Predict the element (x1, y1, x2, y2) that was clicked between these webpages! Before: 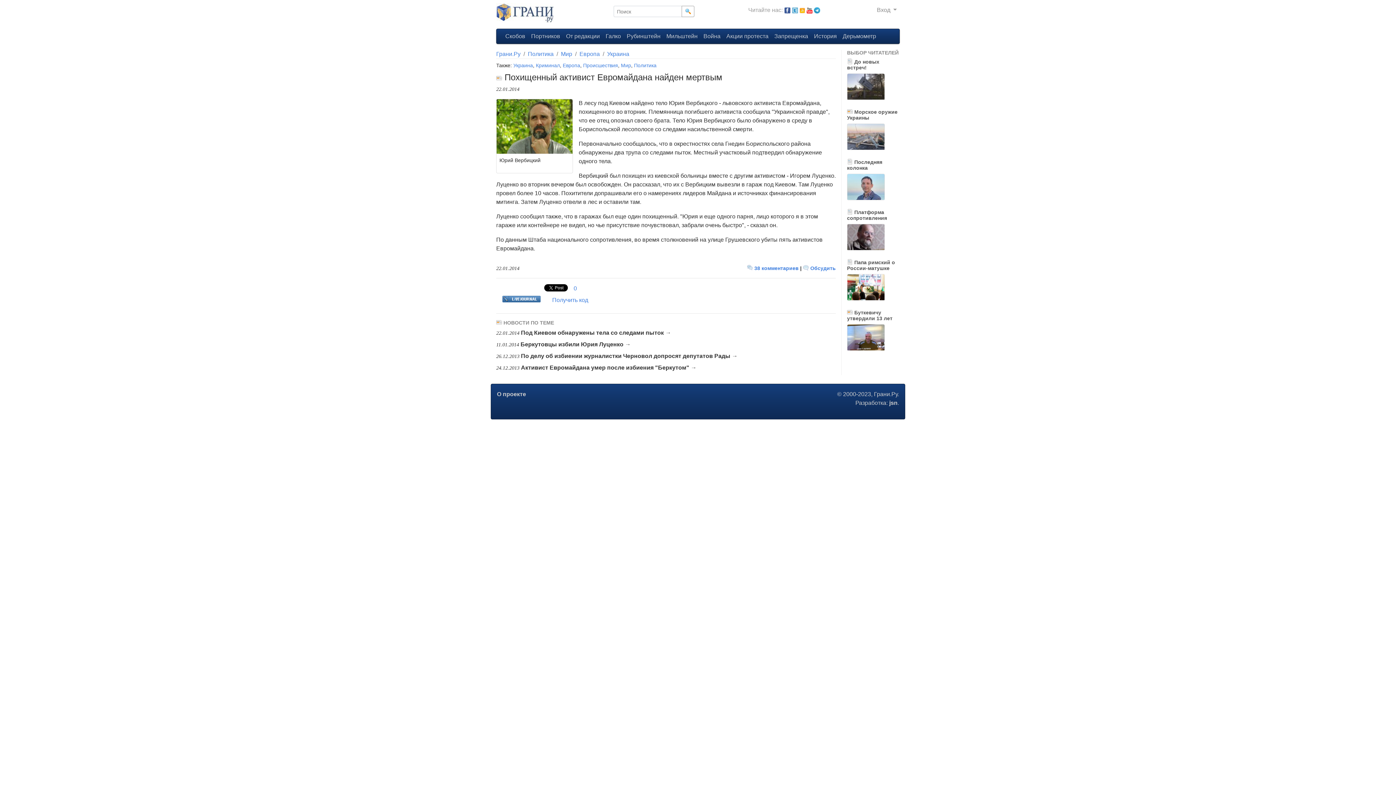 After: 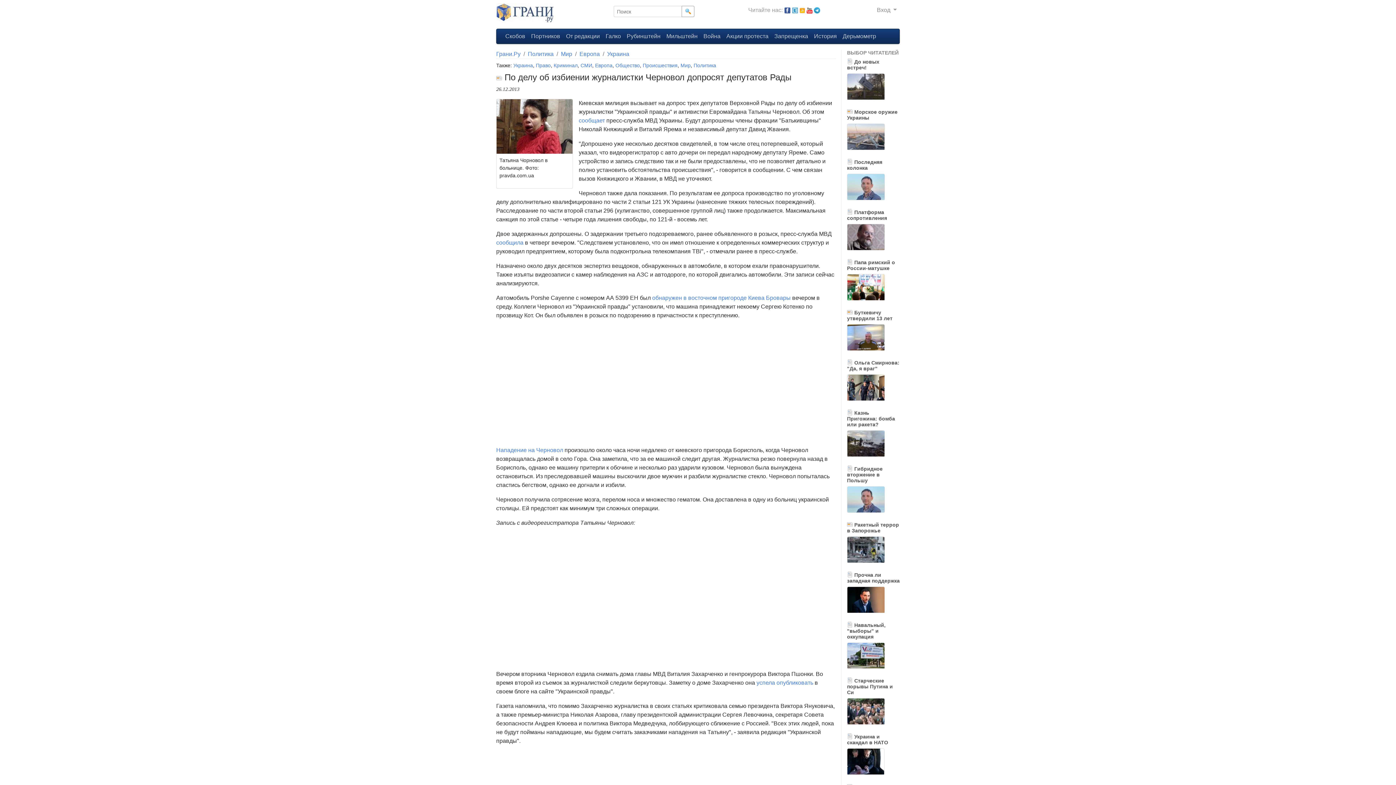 Action: bbox: (521, 353, 737, 359) label: По делу об избиении журналистки Черновол допросят депутатов Рады →